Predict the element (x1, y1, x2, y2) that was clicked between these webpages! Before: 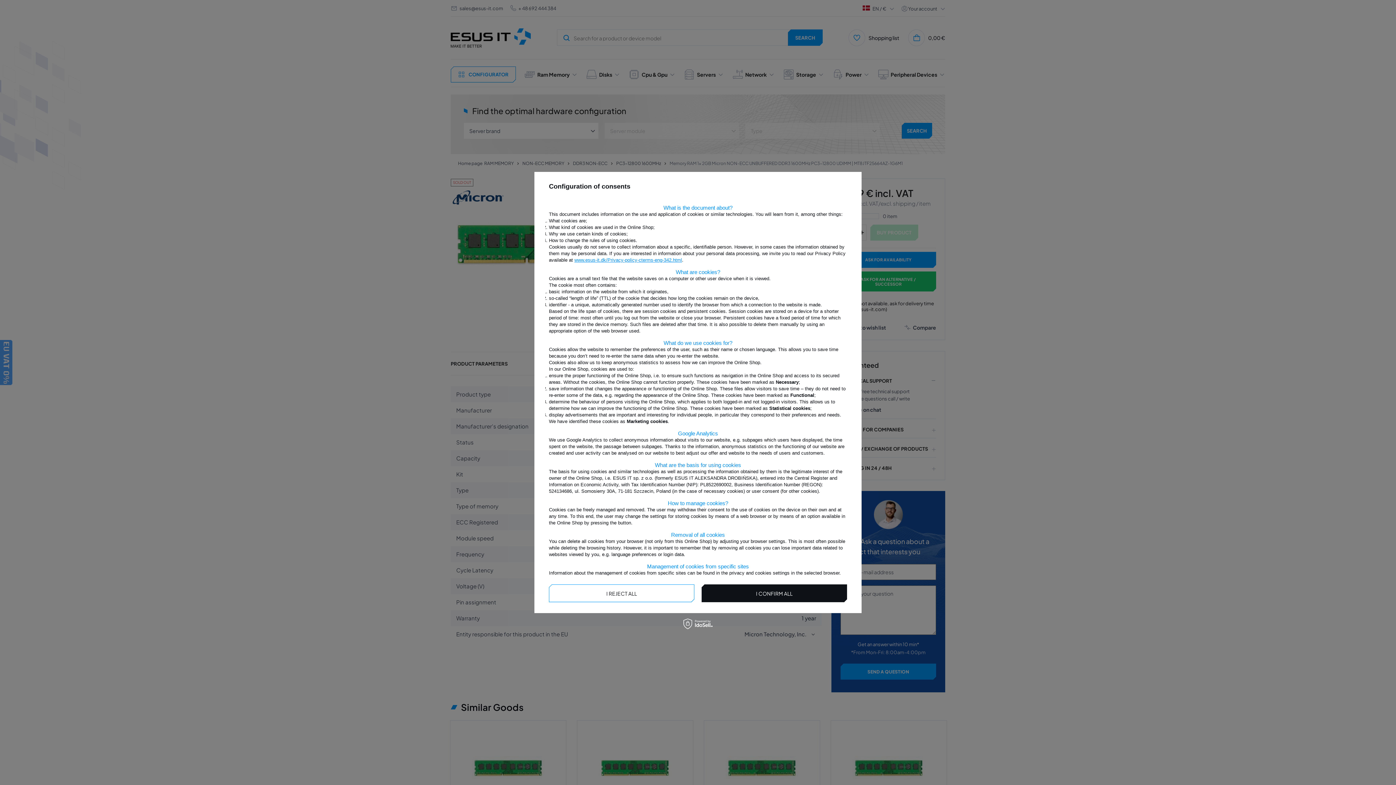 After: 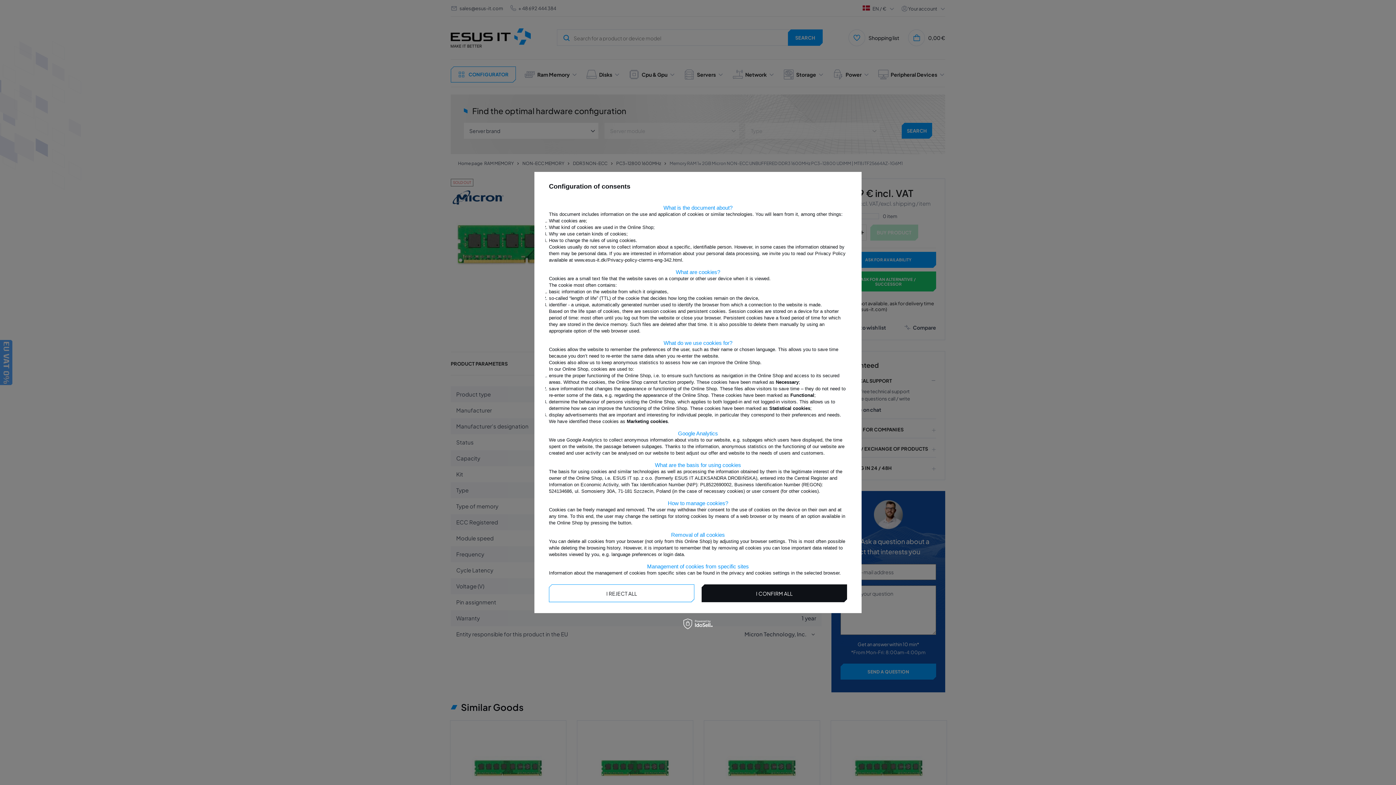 Action: bbox: (574, 257, 682, 262) label: www.esus-it.dk/Privacy-policy-cterms-eng-342.html